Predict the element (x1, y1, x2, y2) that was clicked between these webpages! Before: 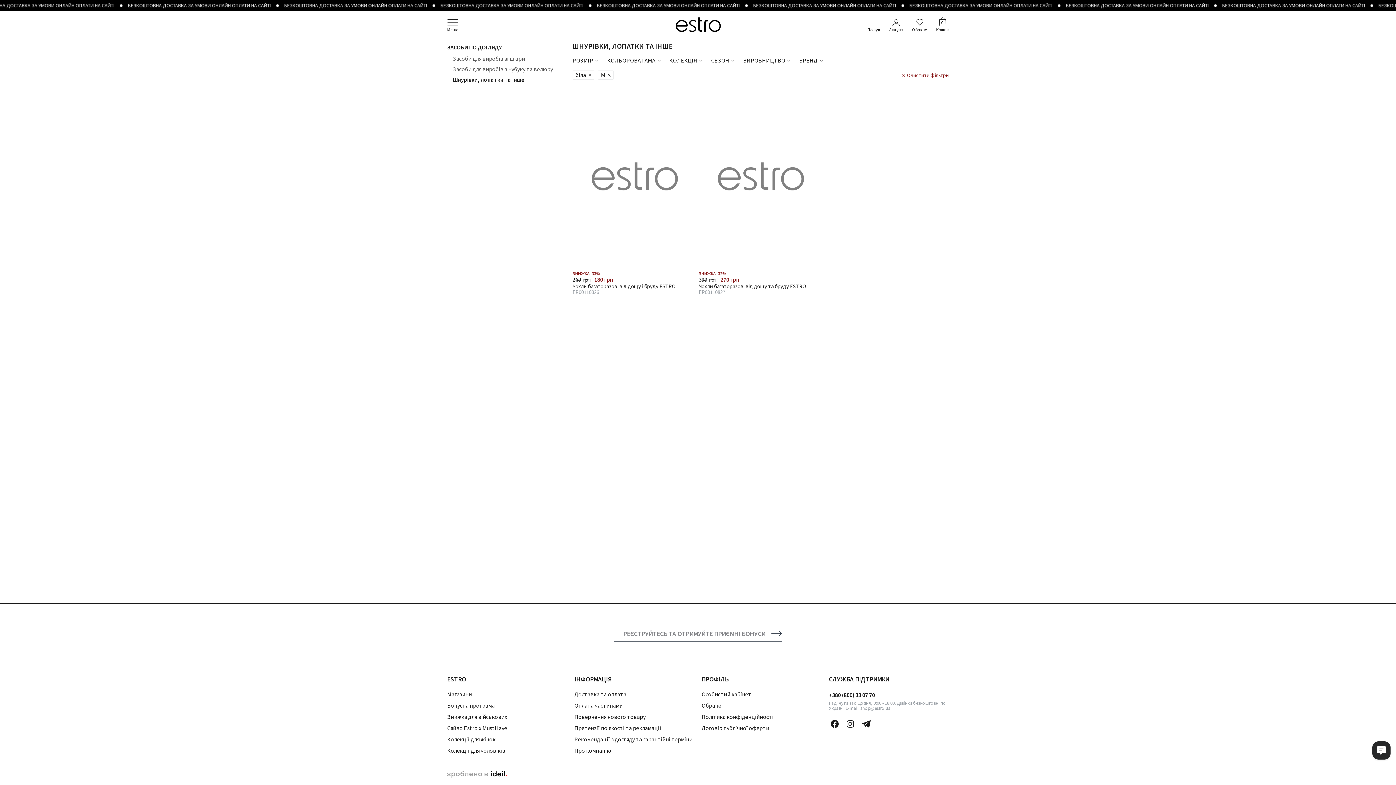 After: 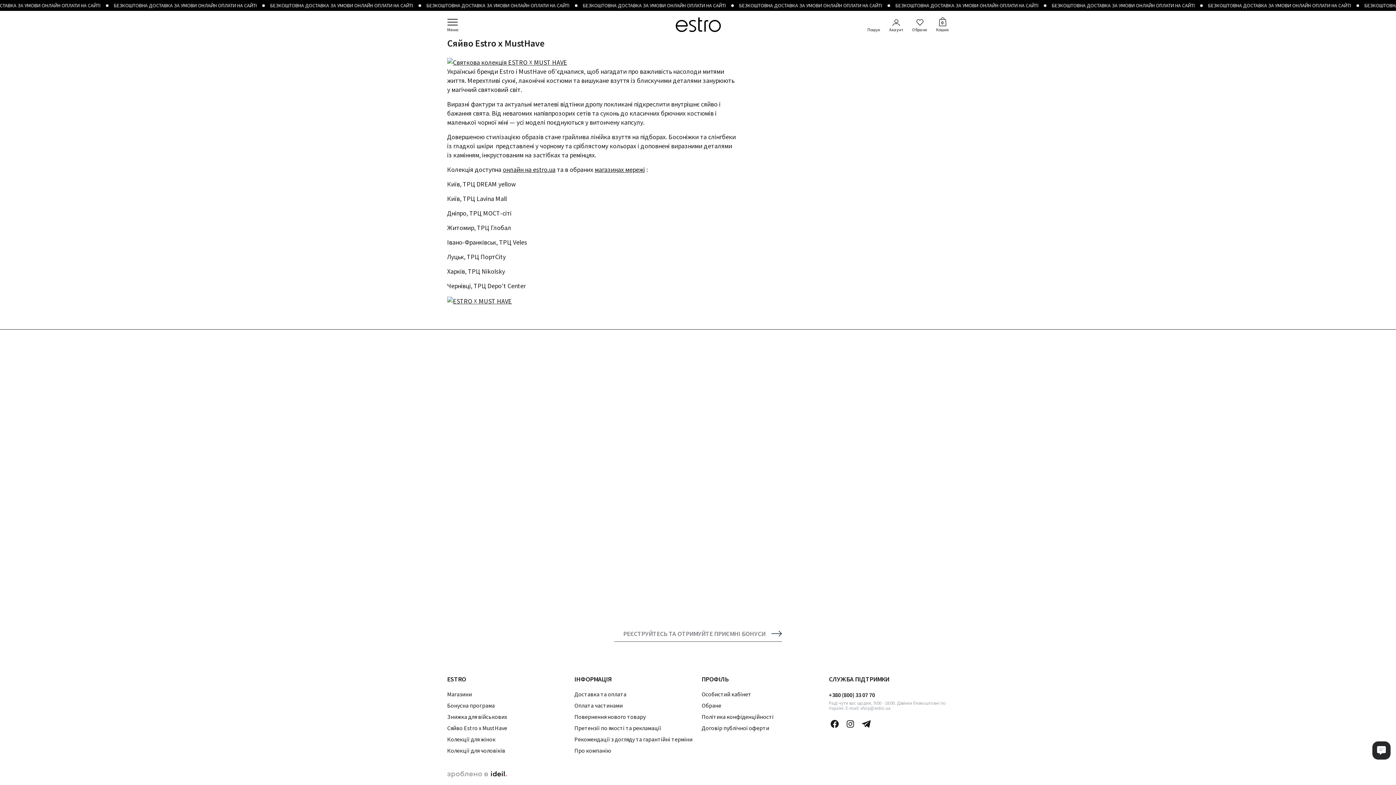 Action: bbox: (447, 724, 507, 732) label: Сяйво Estro x MustHave